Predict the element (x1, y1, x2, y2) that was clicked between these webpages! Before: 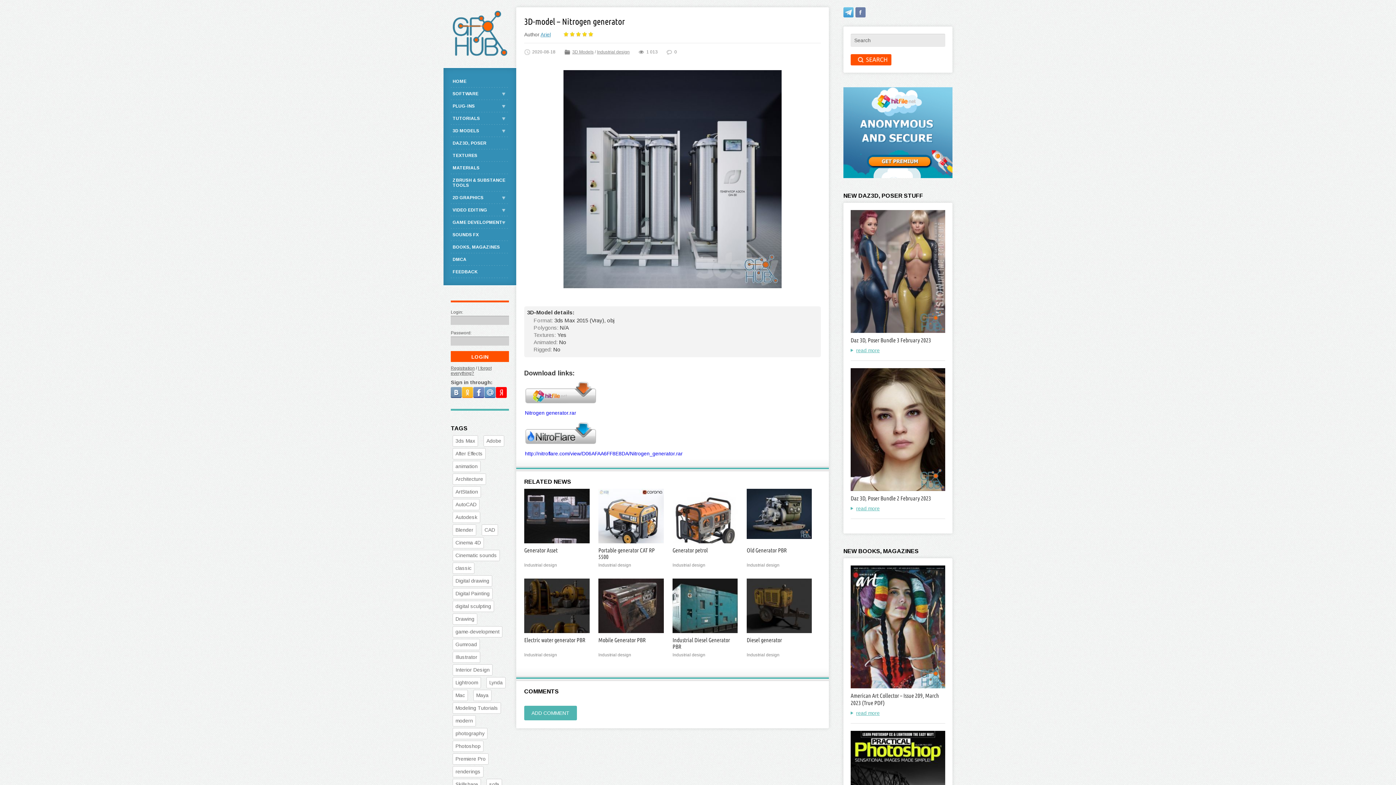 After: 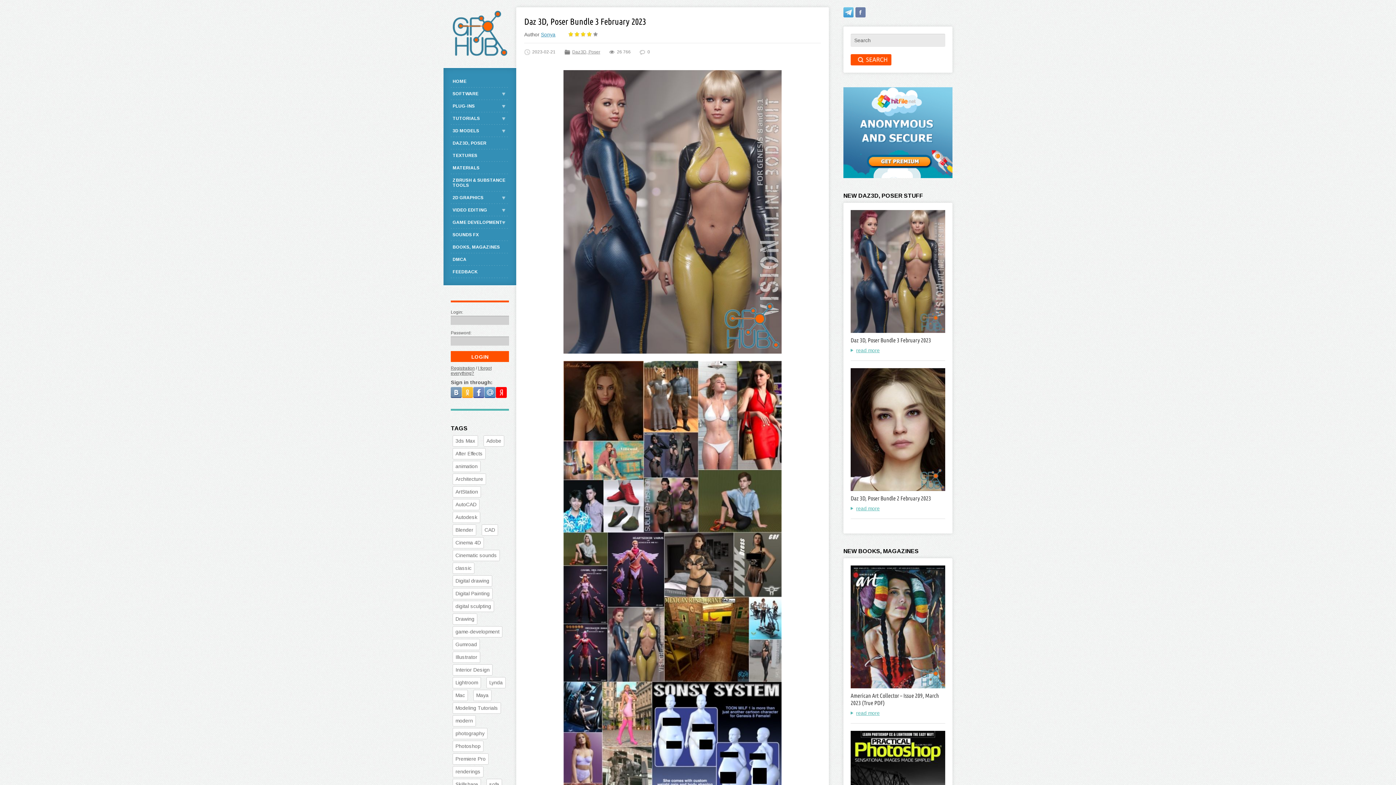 Action: bbox: (850, 337, 931, 343) label: Daz 3D, Poser Bundle 3 February 2023